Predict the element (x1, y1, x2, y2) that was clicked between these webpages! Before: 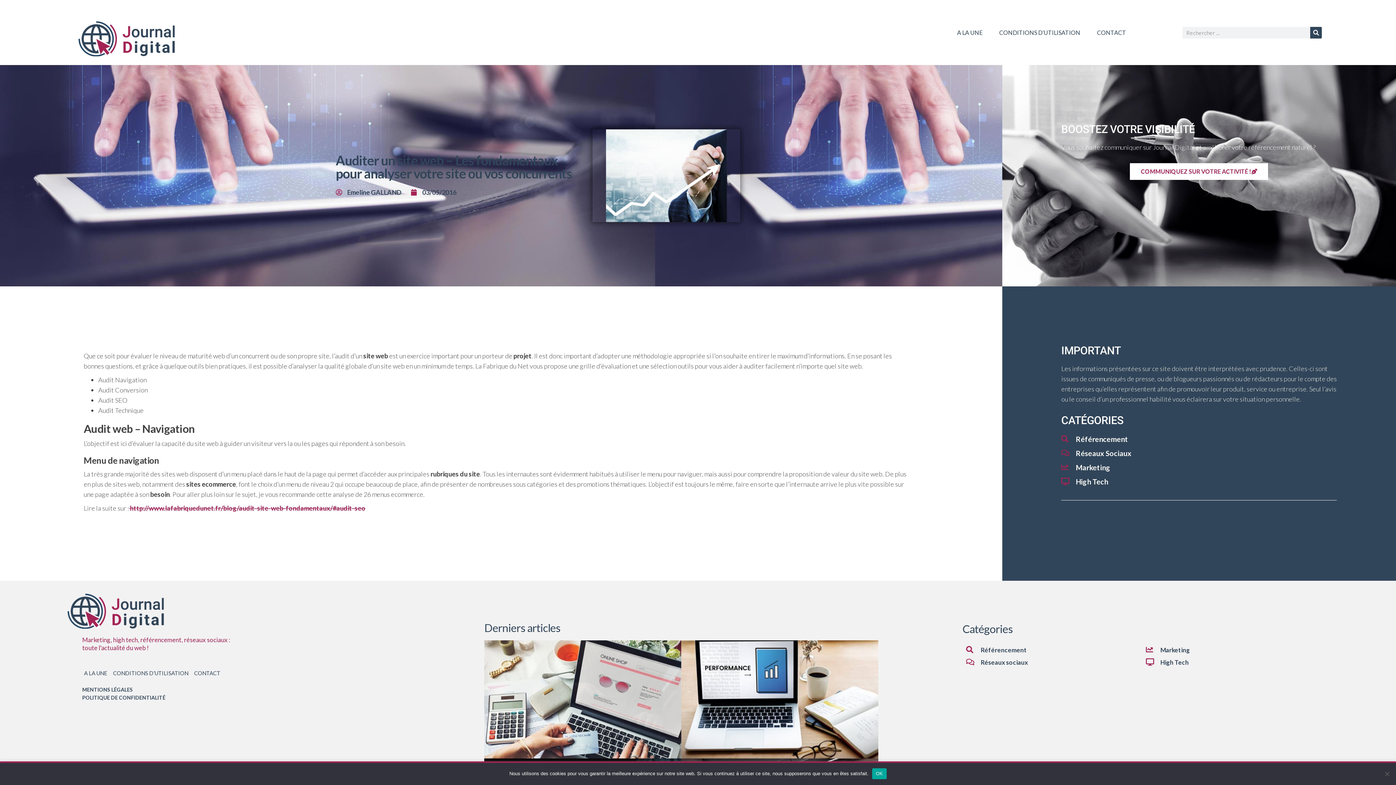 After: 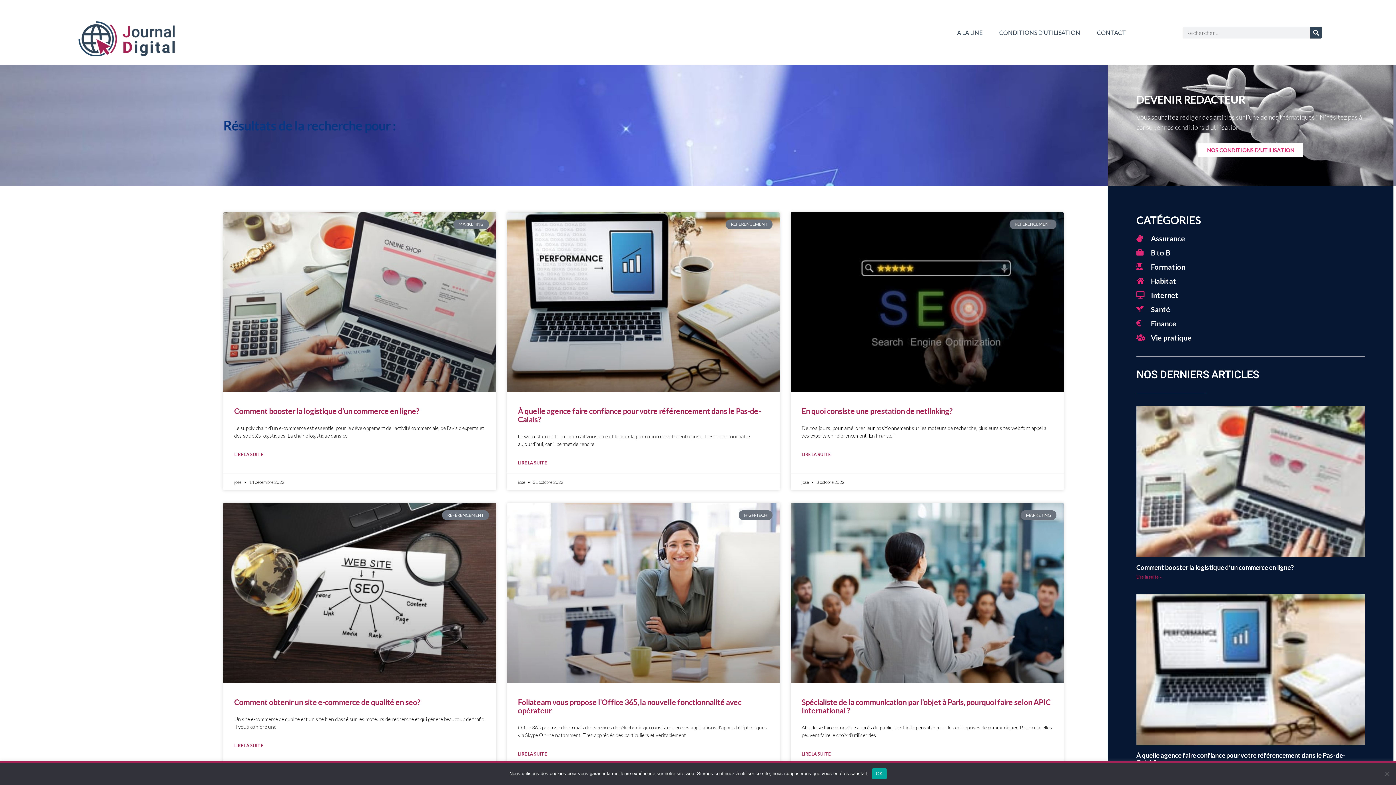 Action: bbox: (1310, 26, 1322, 38) label: Rechercher 